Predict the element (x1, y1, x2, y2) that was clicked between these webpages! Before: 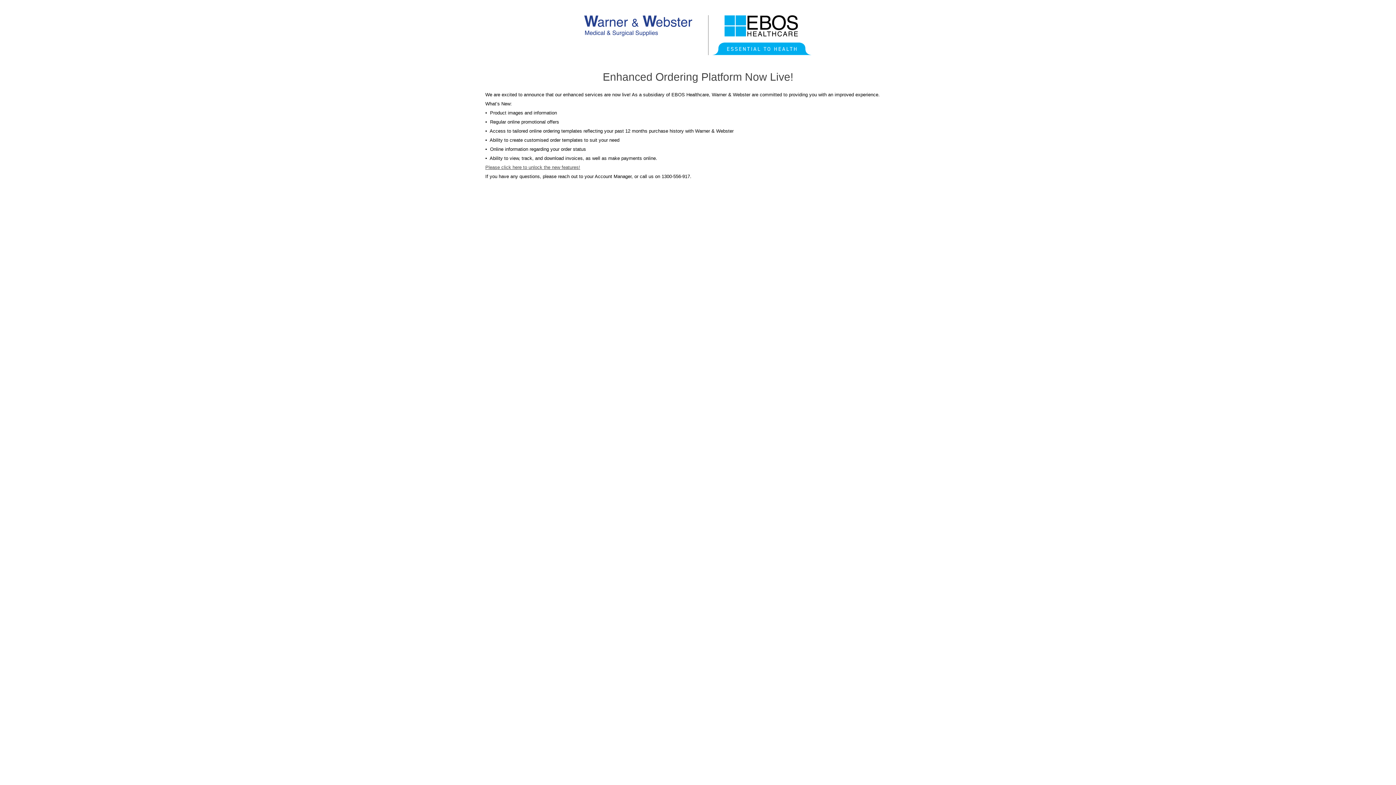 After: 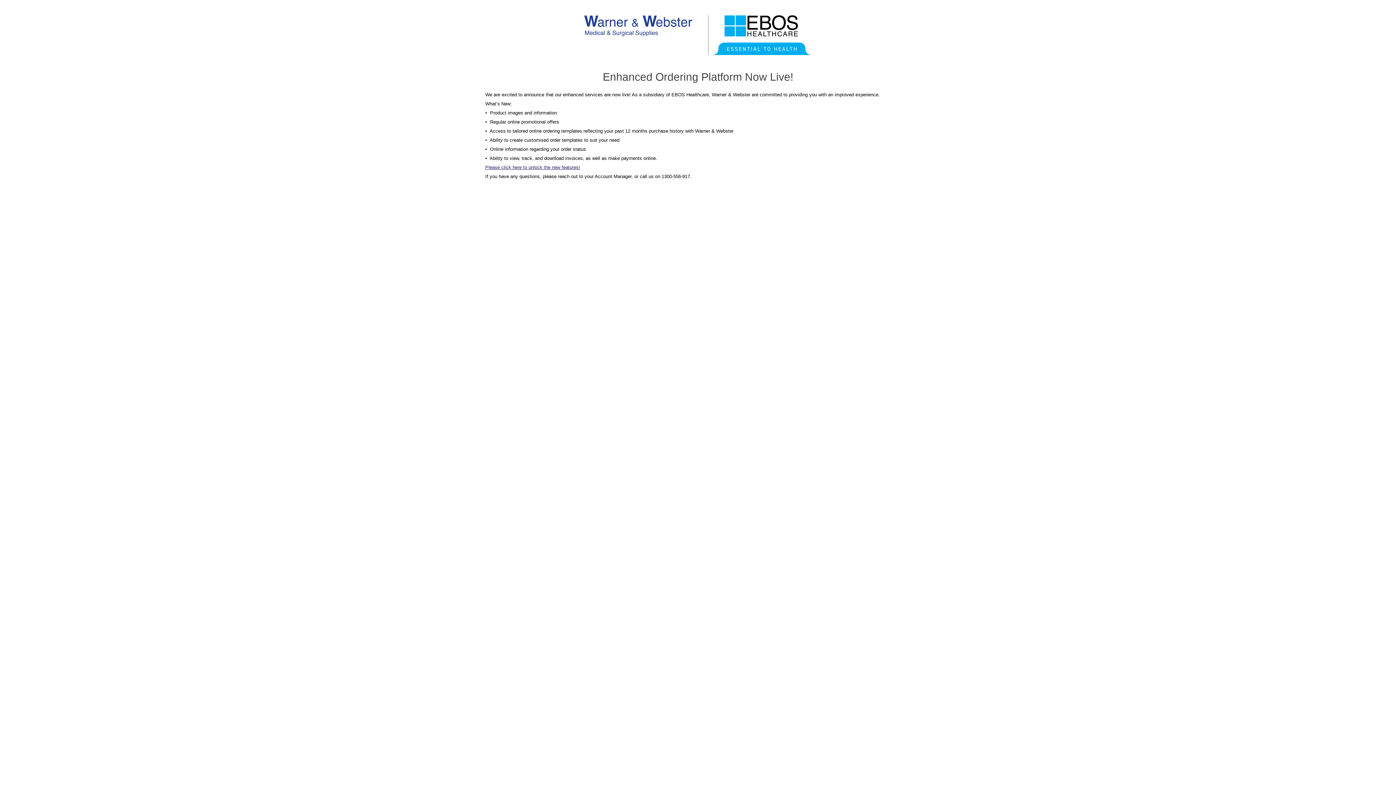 Action: bbox: (485, 164, 580, 170) label: Please click here to unlock the new features!